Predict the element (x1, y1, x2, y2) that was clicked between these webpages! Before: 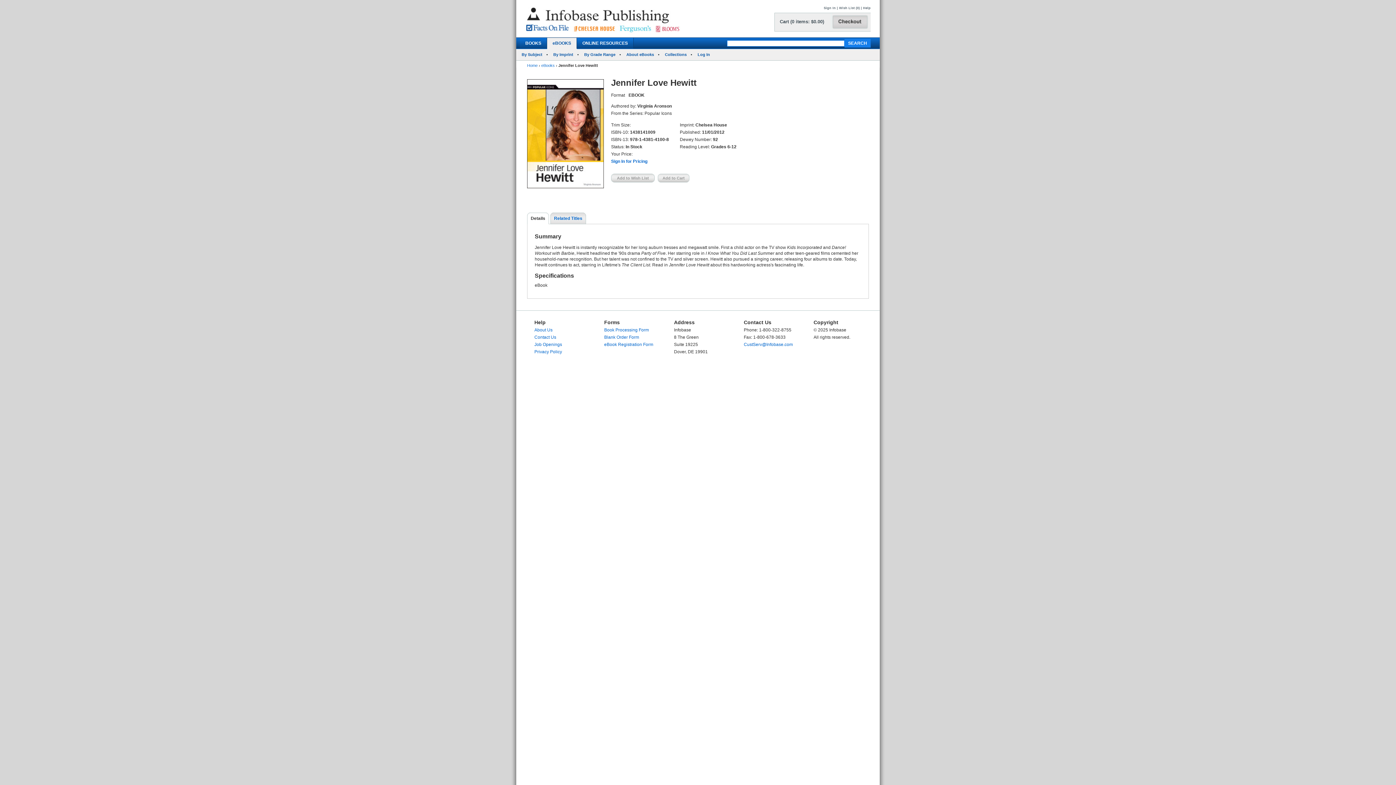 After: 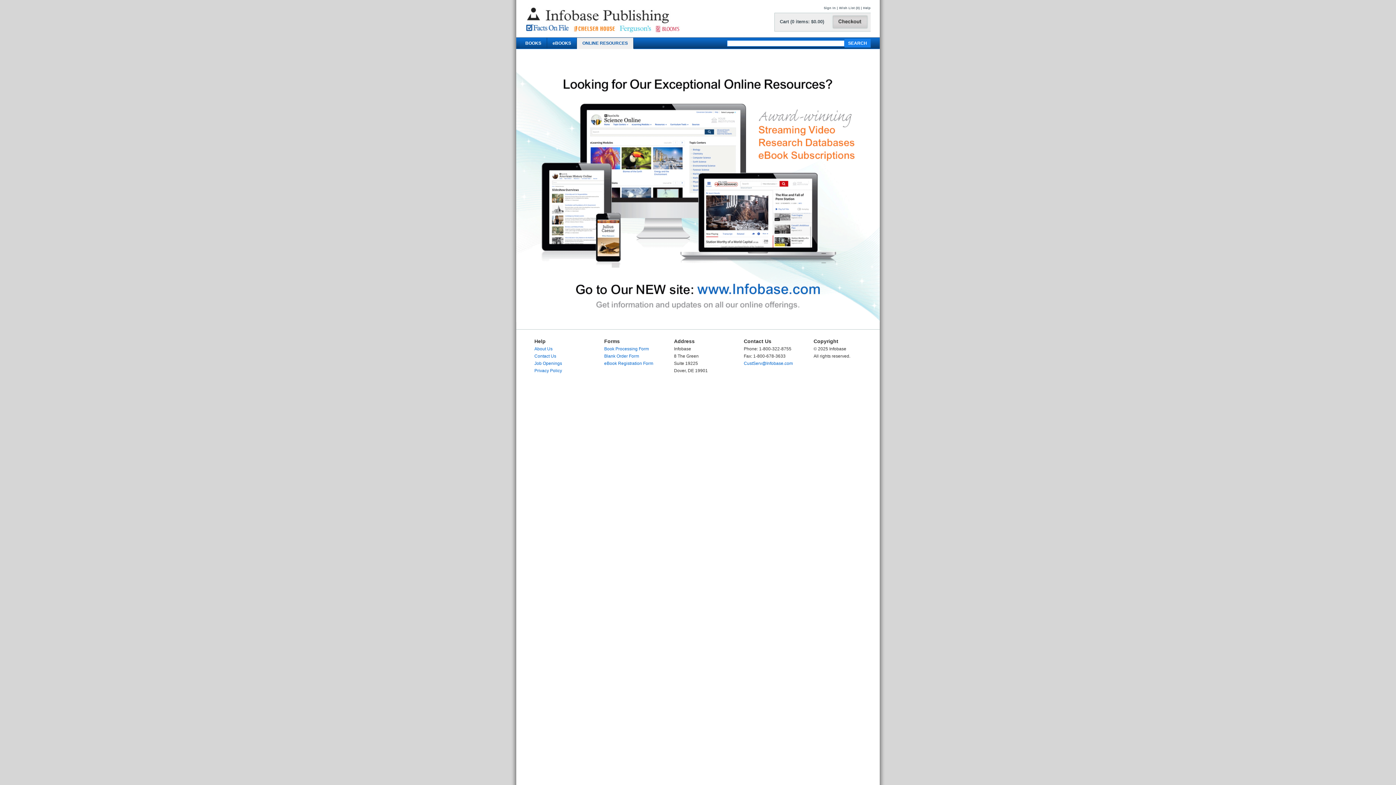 Action: label: ONLINE RESOURCES bbox: (577, 37, 633, 48)